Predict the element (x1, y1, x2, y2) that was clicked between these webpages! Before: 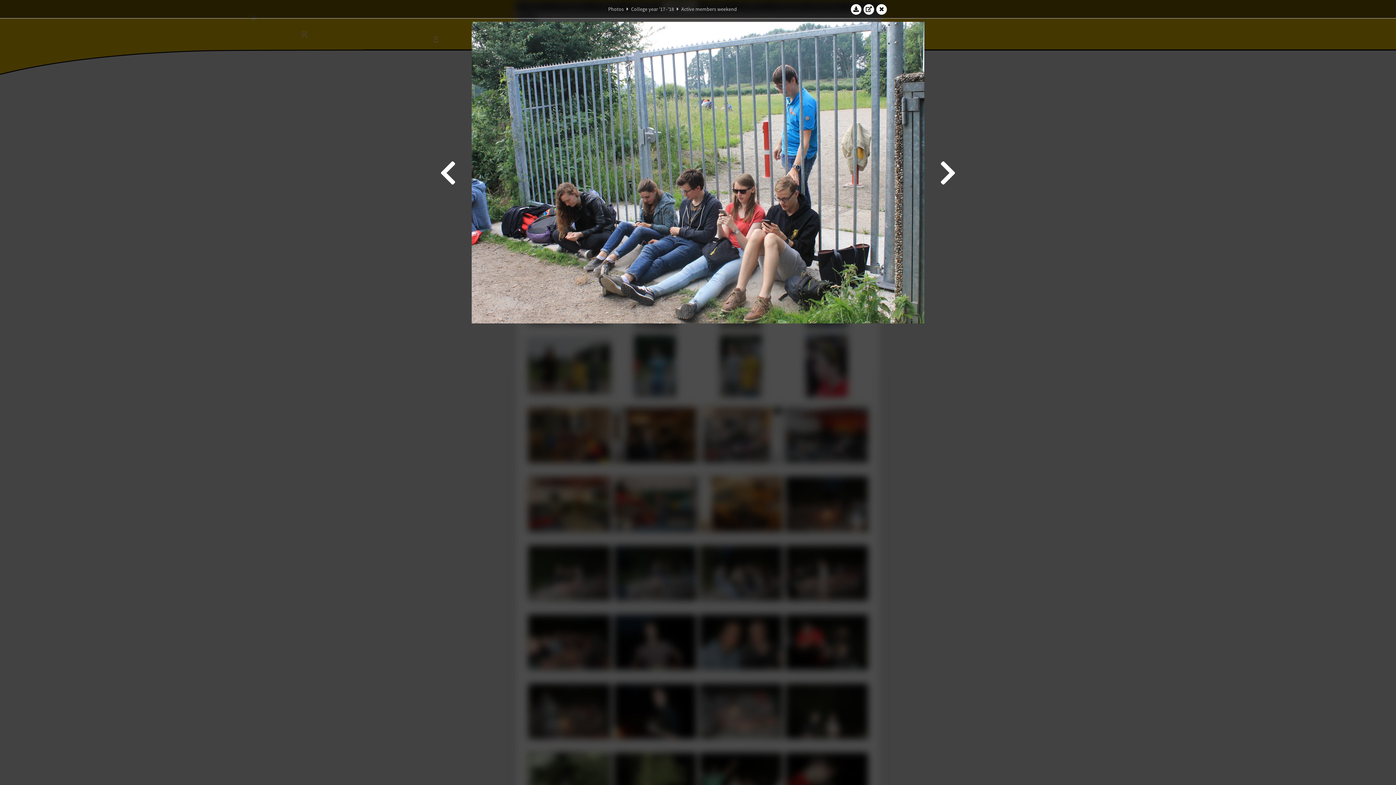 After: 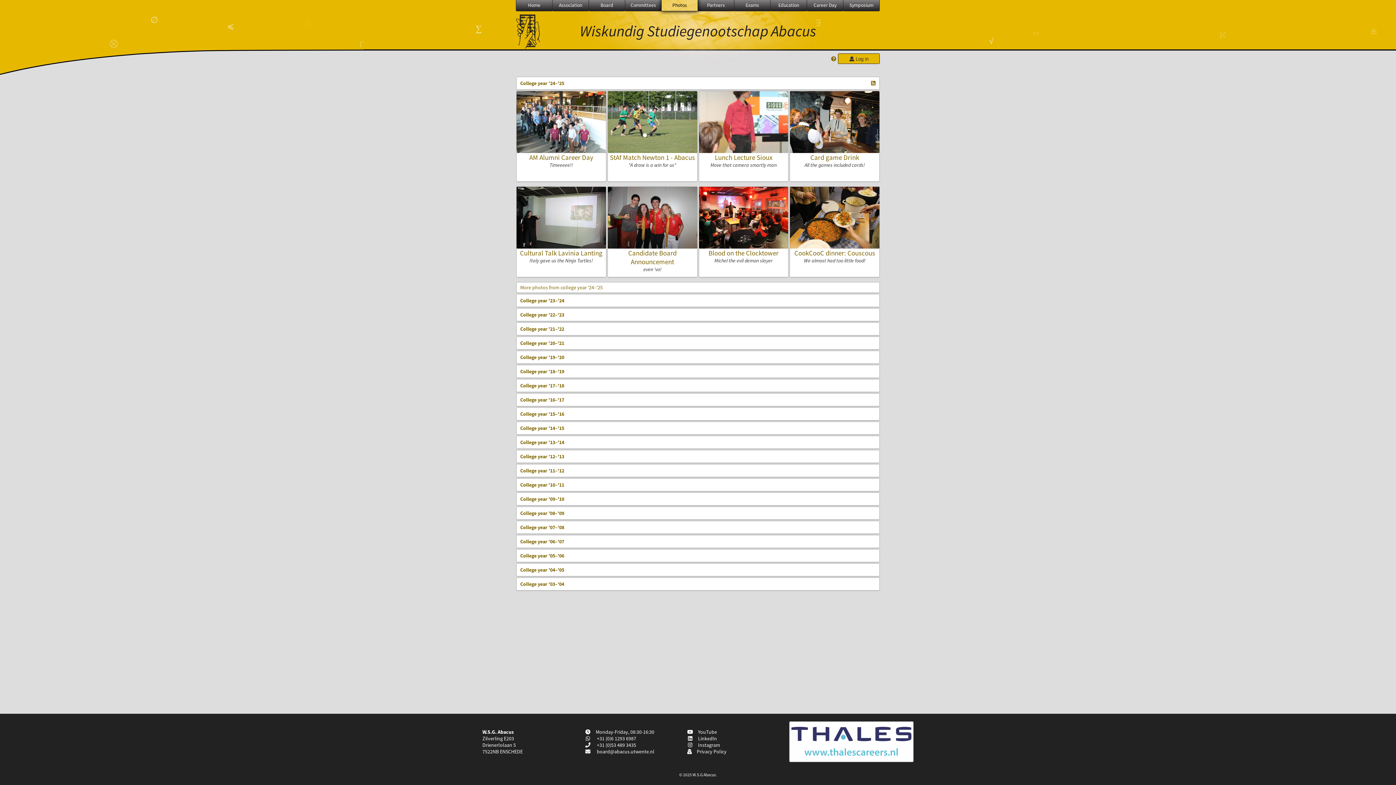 Action: bbox: (608, 5, 624, 12) label: Photos